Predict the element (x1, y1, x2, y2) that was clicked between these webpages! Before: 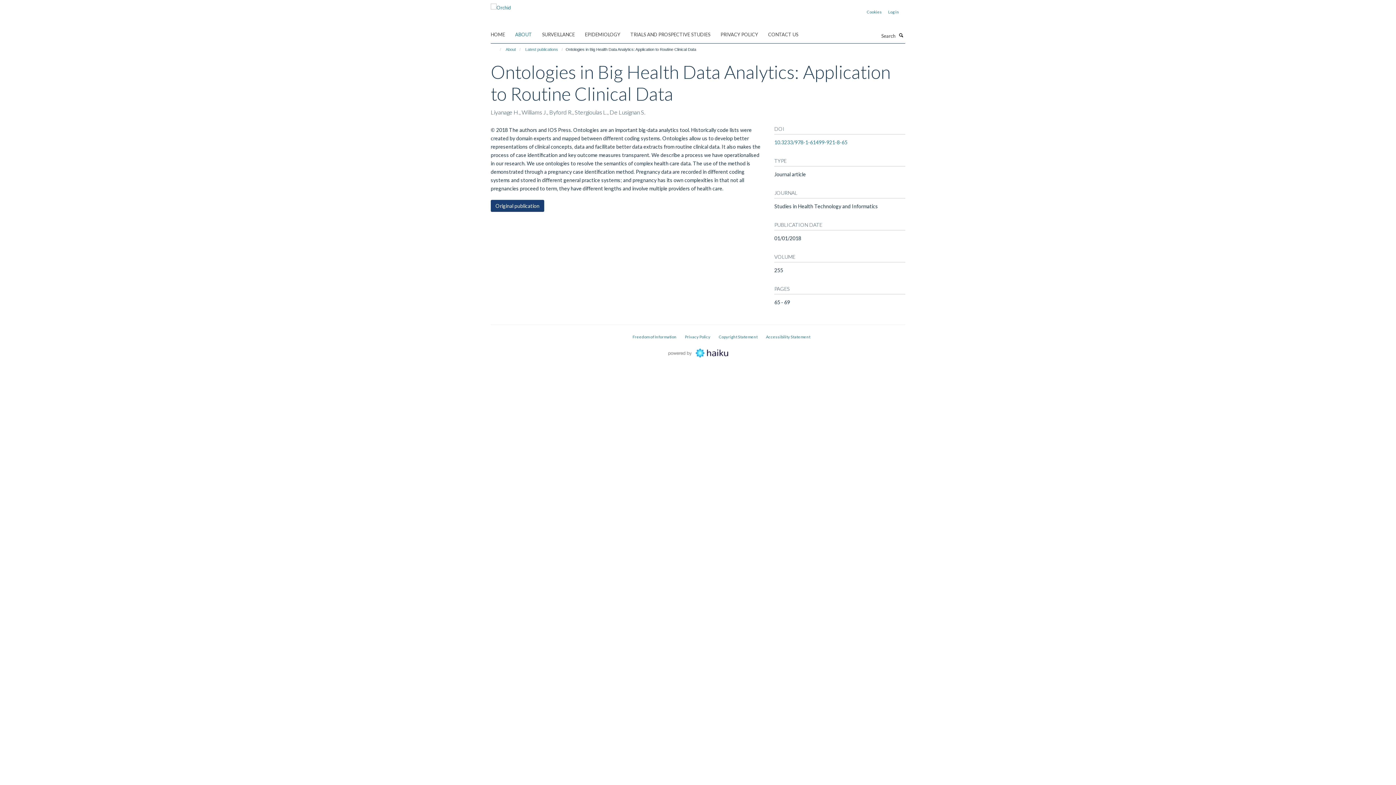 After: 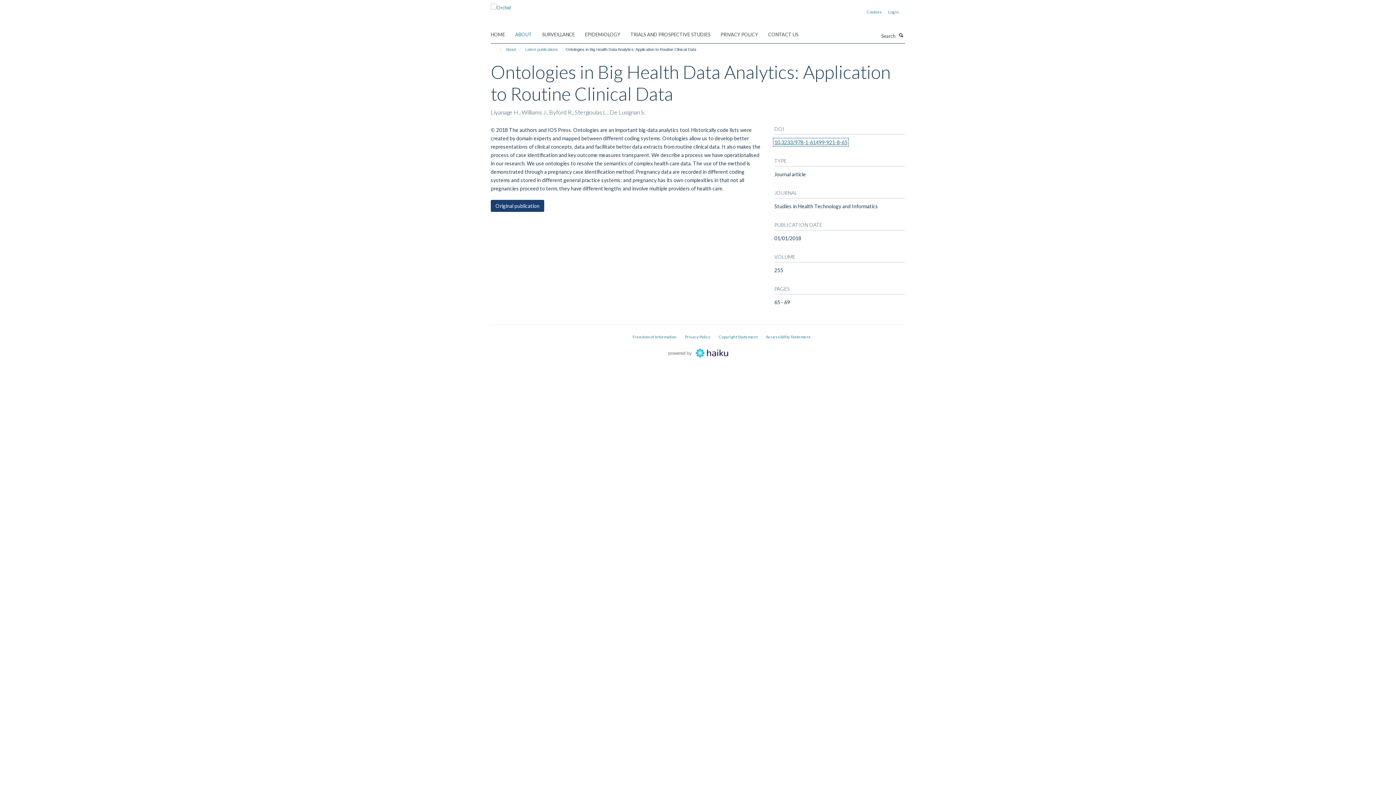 Action: label: 10.3233/978-1-61499-921-8-65 bbox: (774, 139, 847, 145)